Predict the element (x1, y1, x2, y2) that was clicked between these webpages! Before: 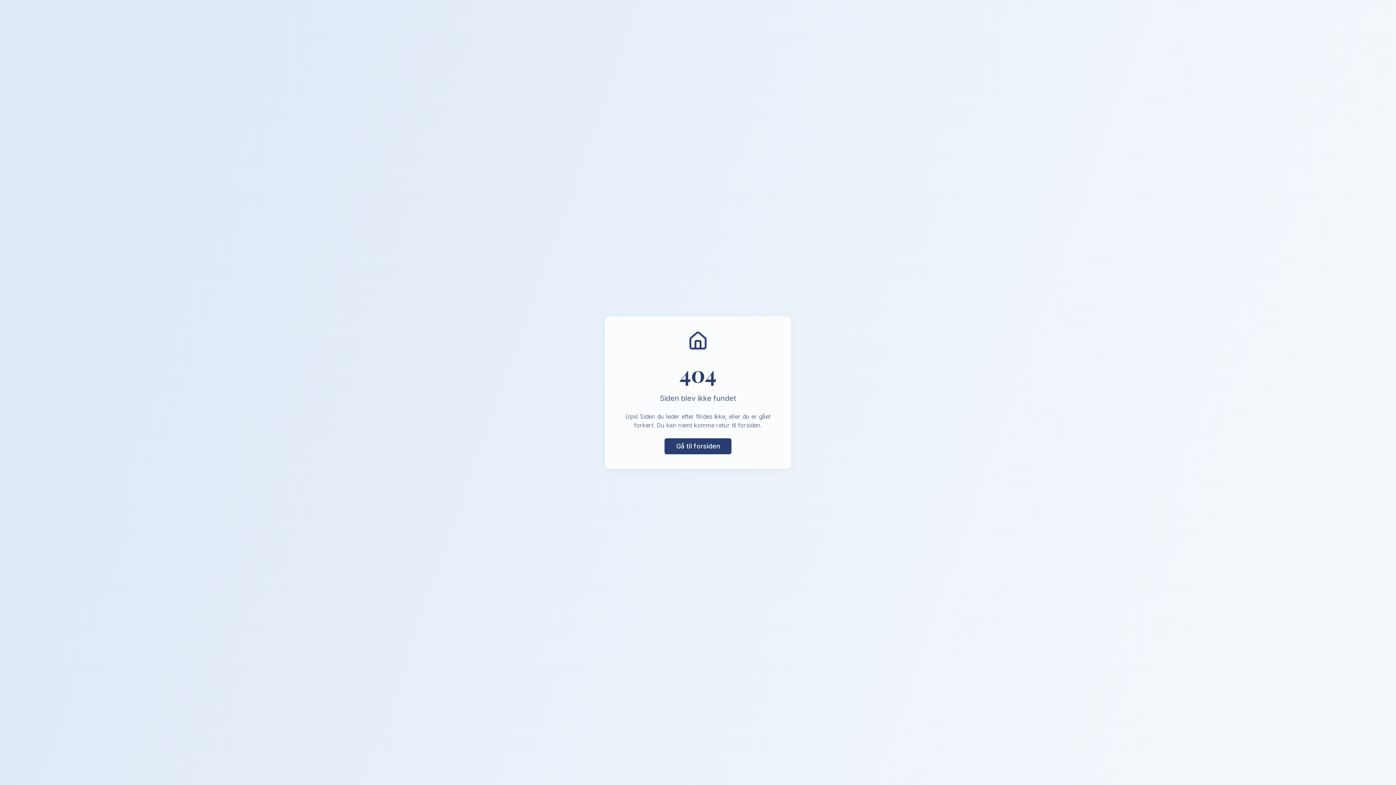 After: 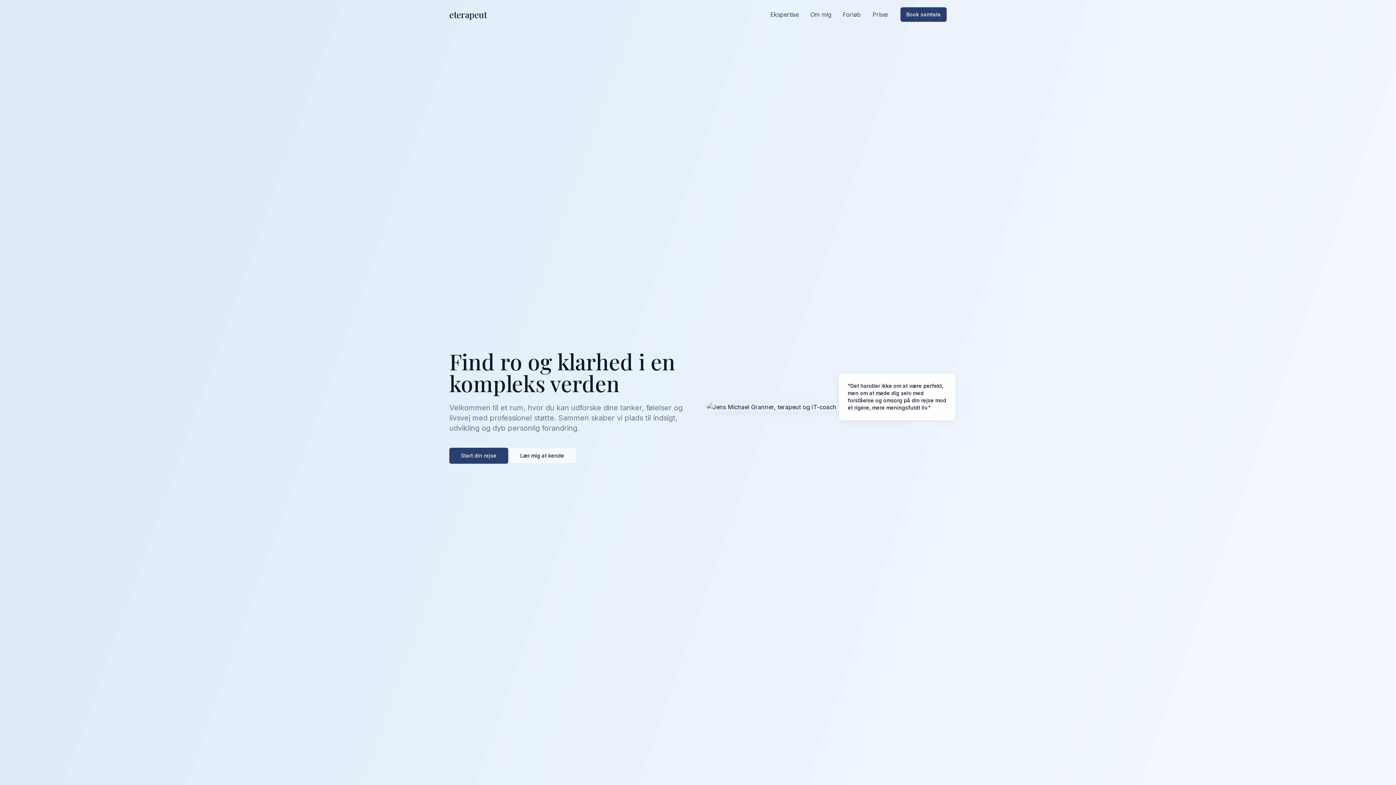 Action: bbox: (664, 438, 731, 454) label: Gå til forsiden